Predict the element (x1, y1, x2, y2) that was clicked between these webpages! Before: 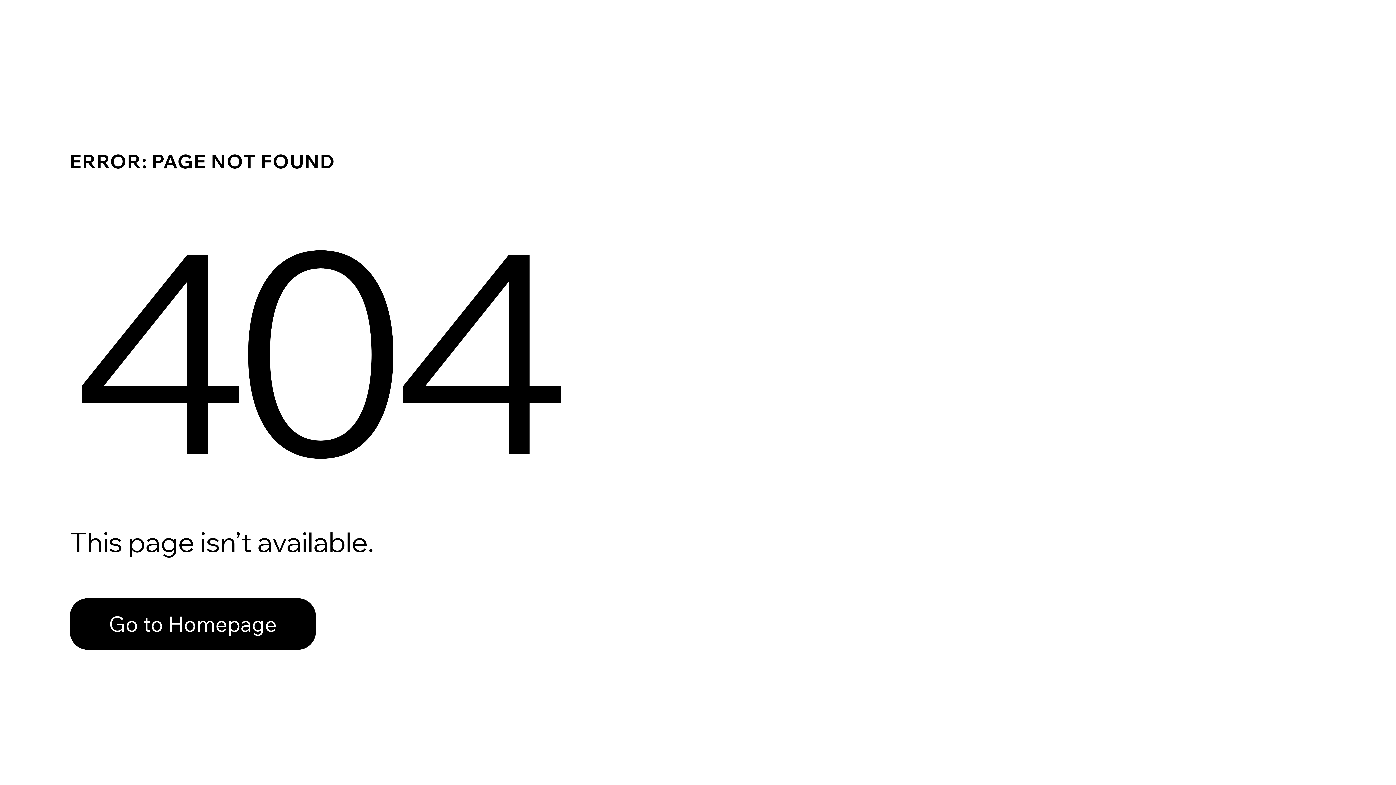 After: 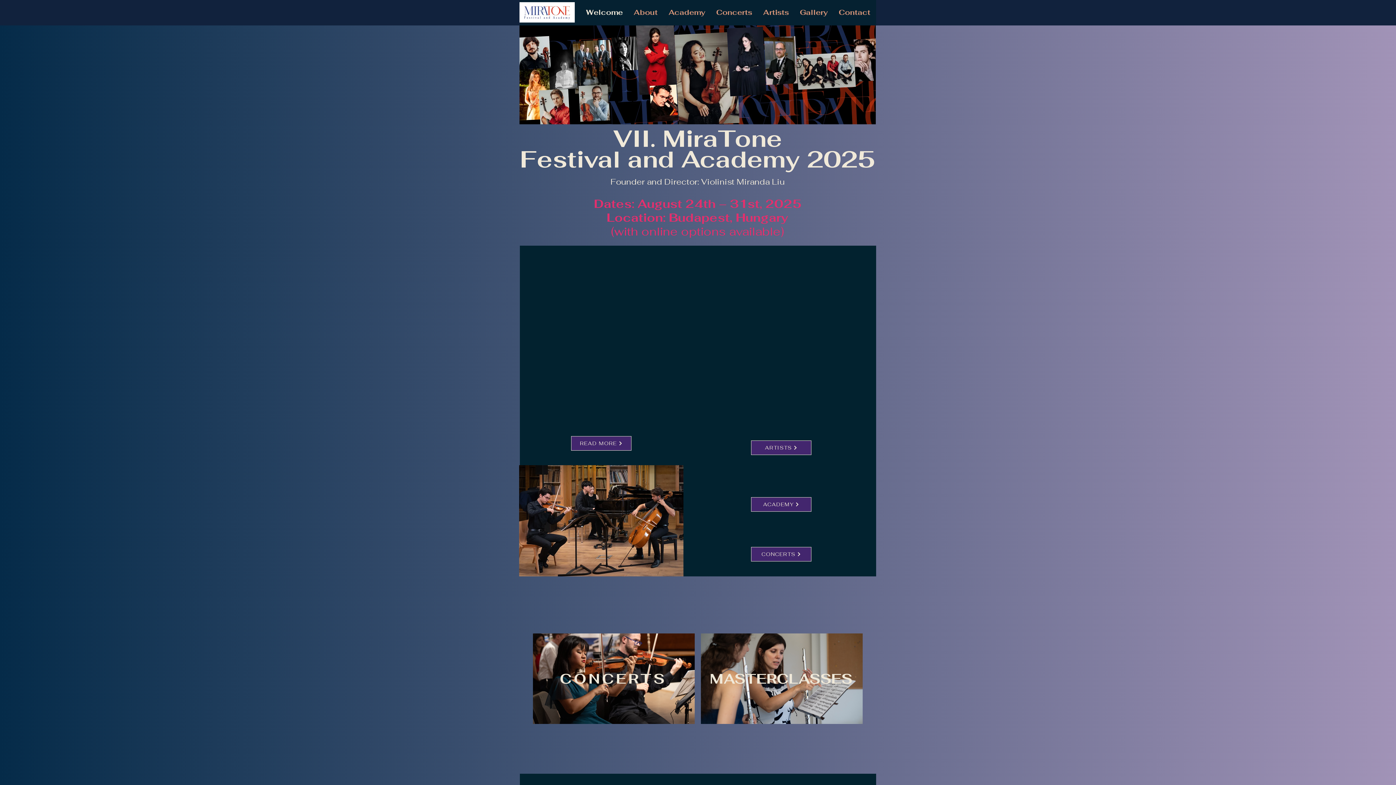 Action: label: Go to Homepage bbox: (69, 582, 768, 659)